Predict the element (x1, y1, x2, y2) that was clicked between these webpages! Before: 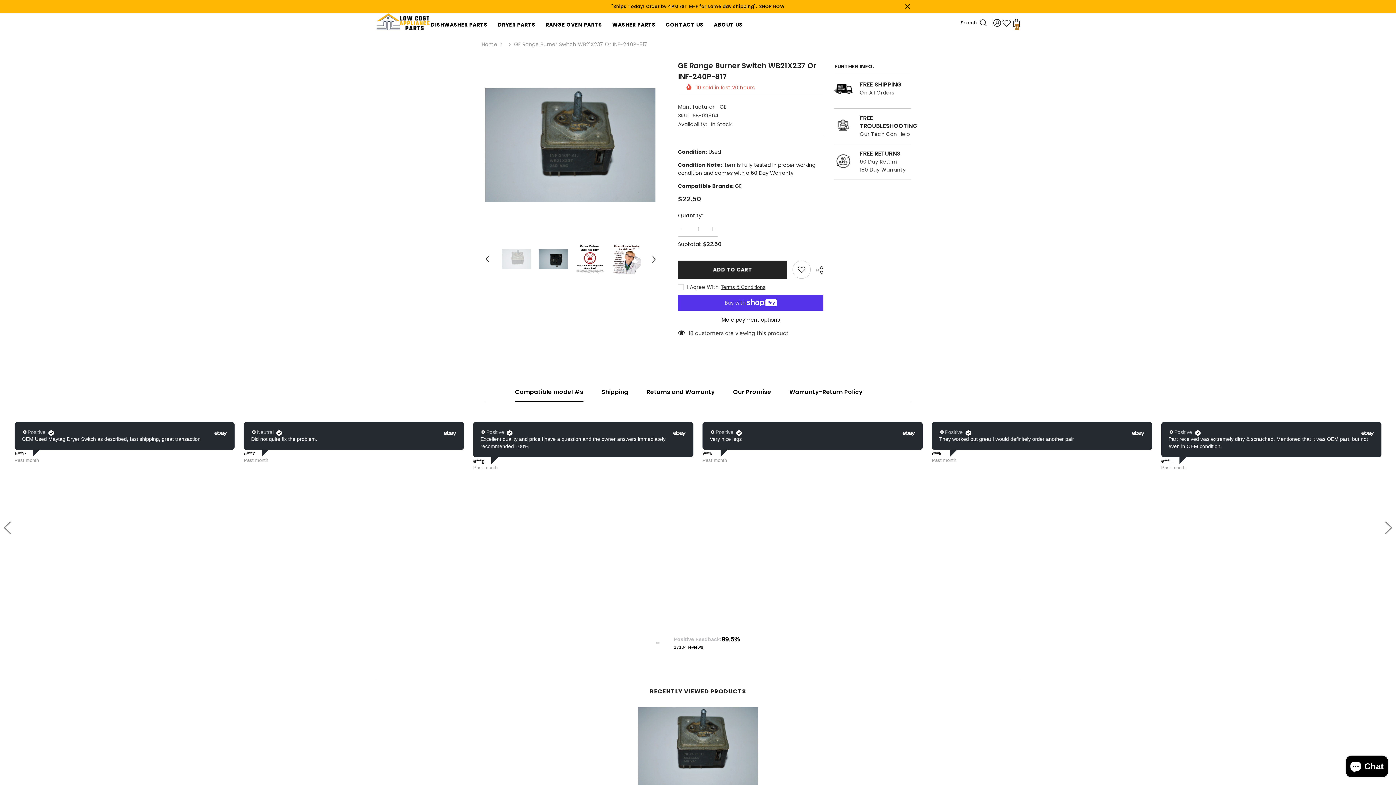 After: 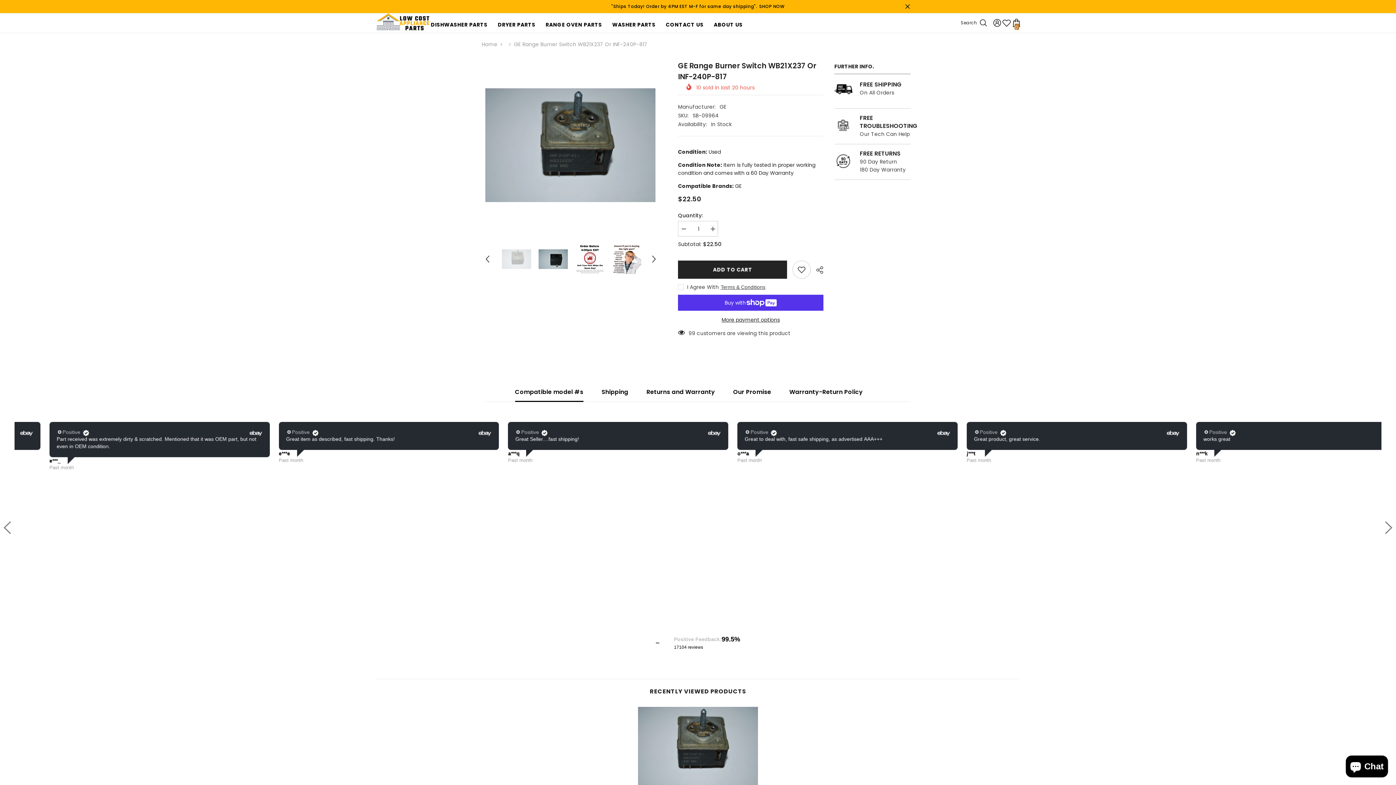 Action: bbox: (501, 237, 531, 281)